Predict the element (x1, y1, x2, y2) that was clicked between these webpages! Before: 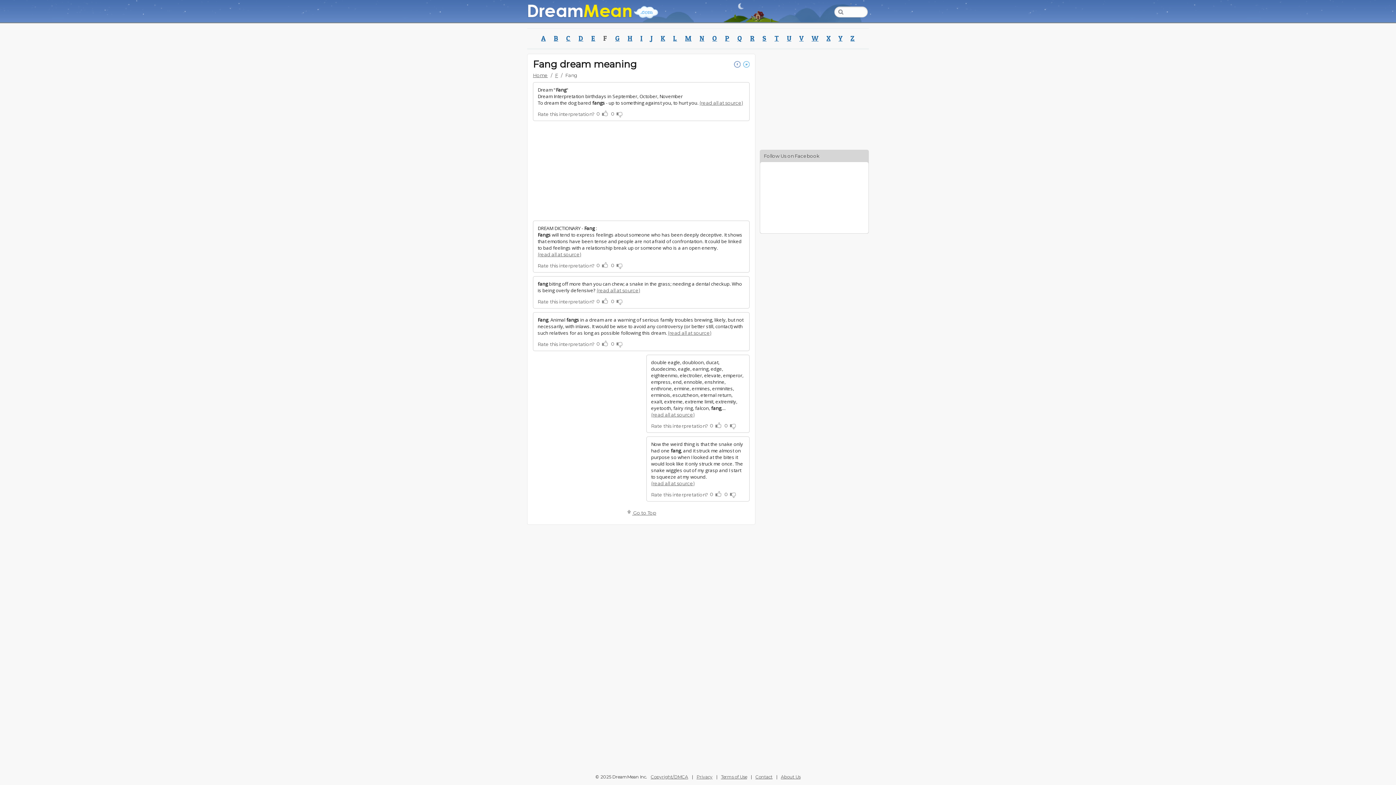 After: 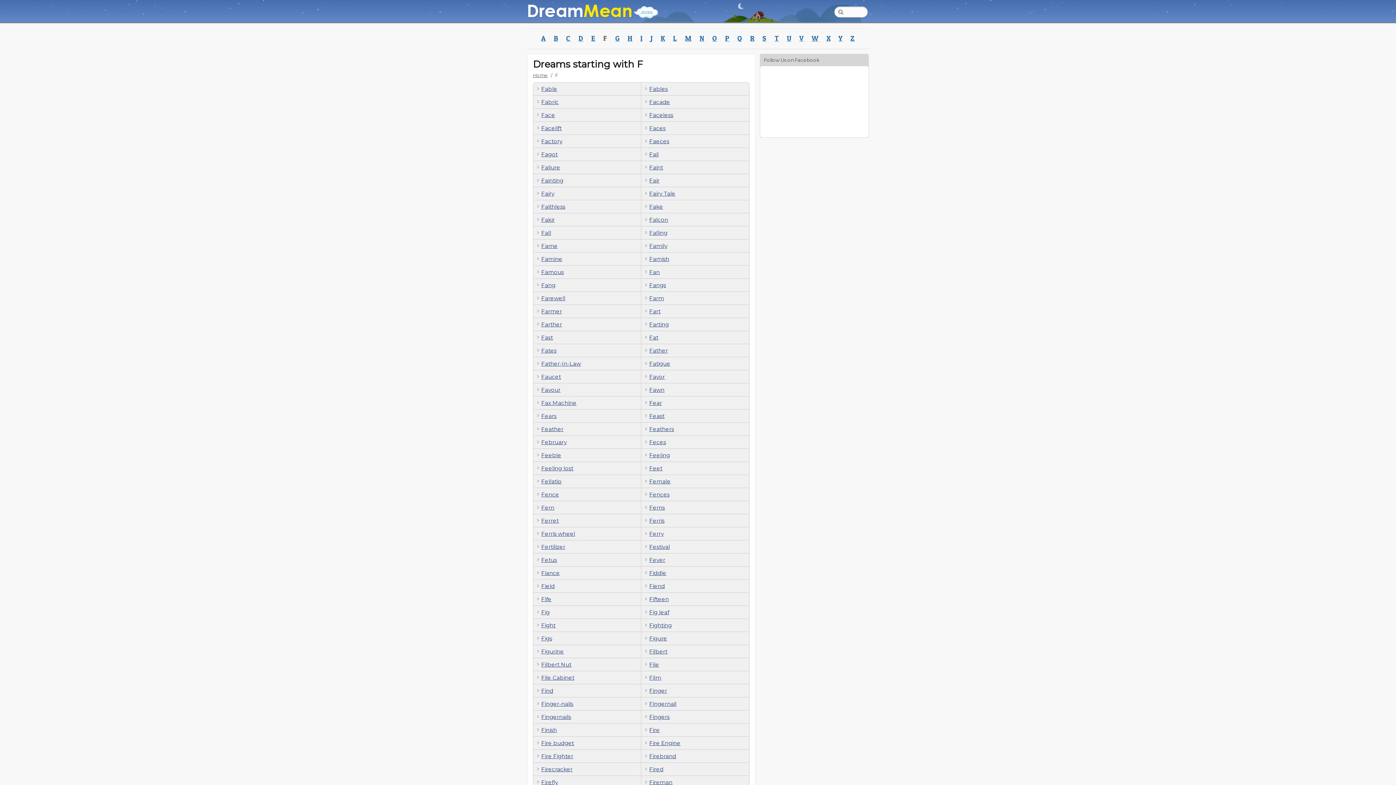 Action: bbox: (599, 28, 611, 48) label: F